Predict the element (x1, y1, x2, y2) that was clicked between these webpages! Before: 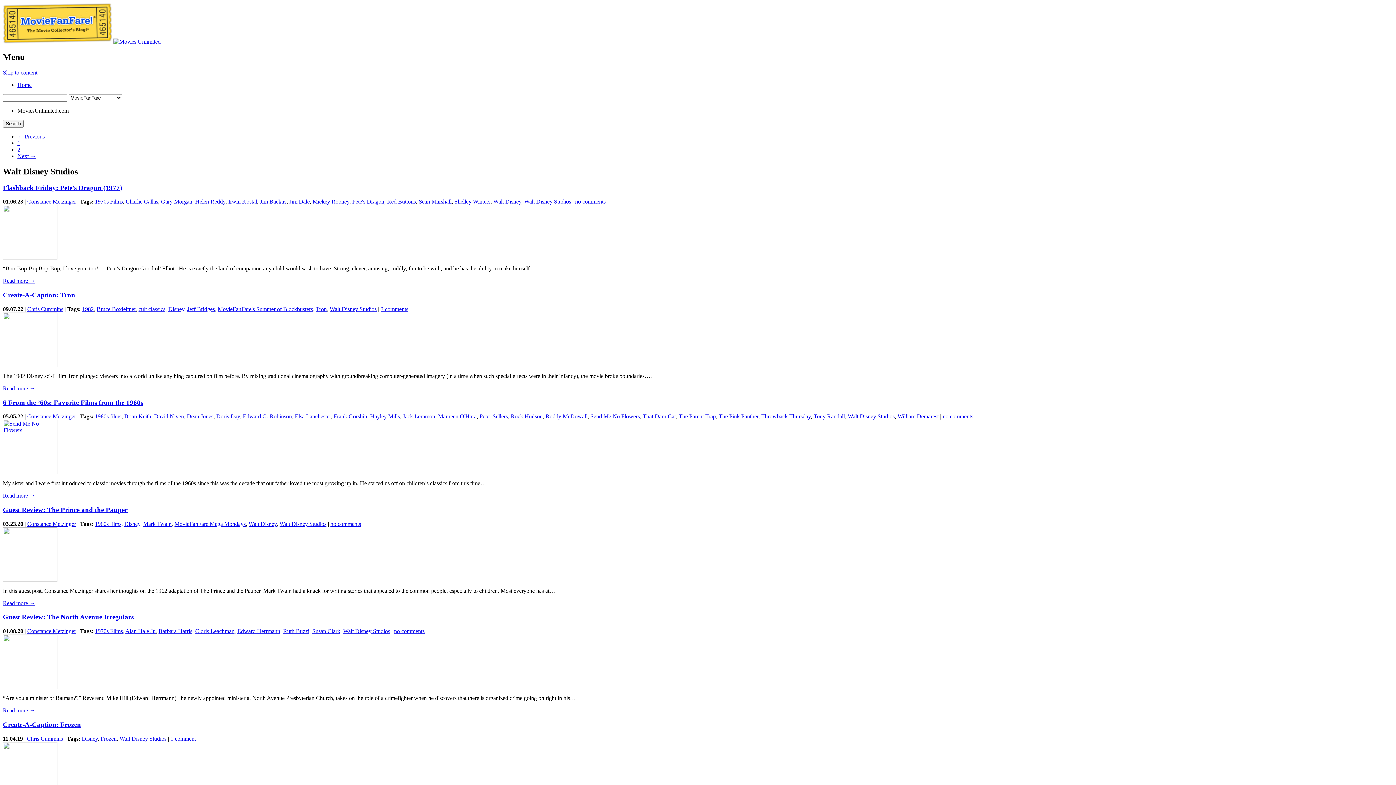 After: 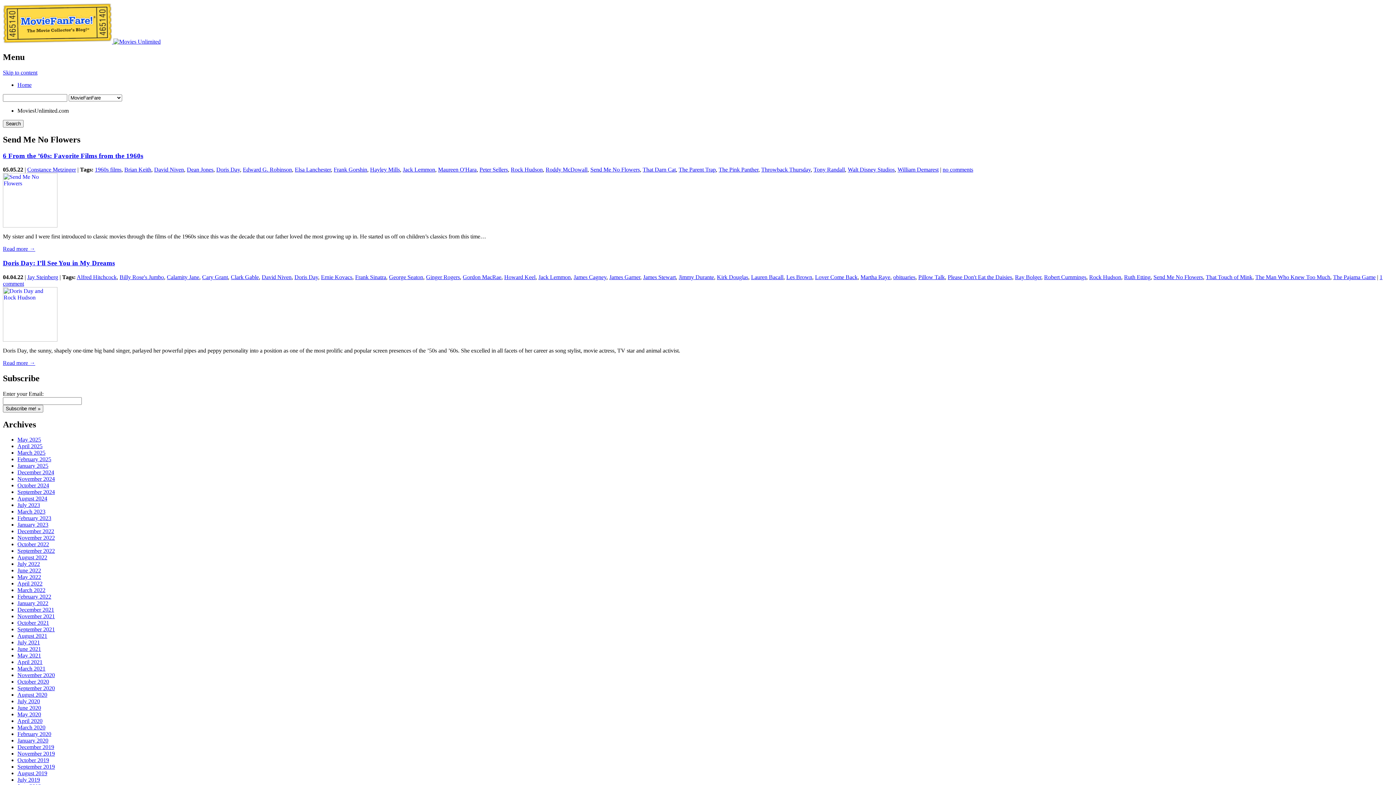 Action: bbox: (590, 413, 640, 419) label: Send Me No Flowers